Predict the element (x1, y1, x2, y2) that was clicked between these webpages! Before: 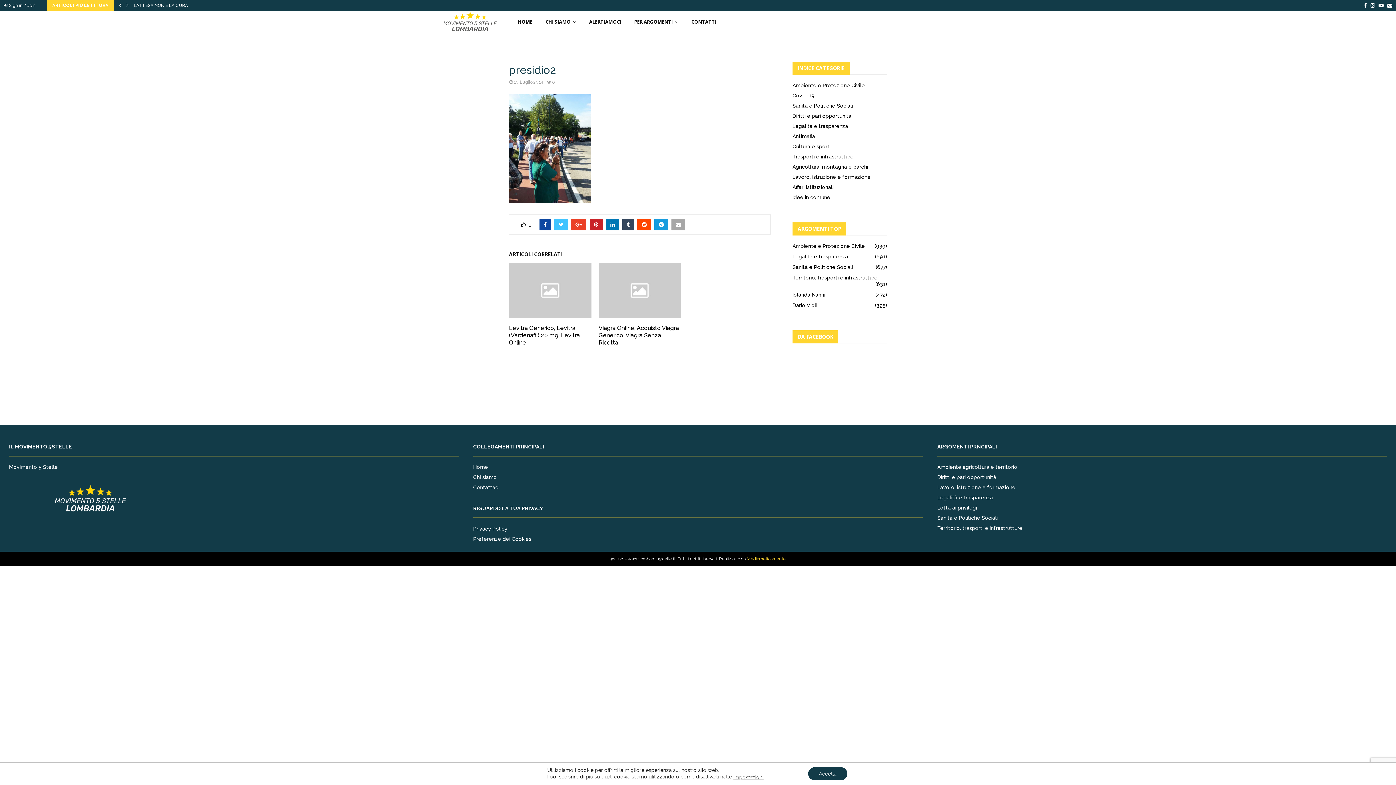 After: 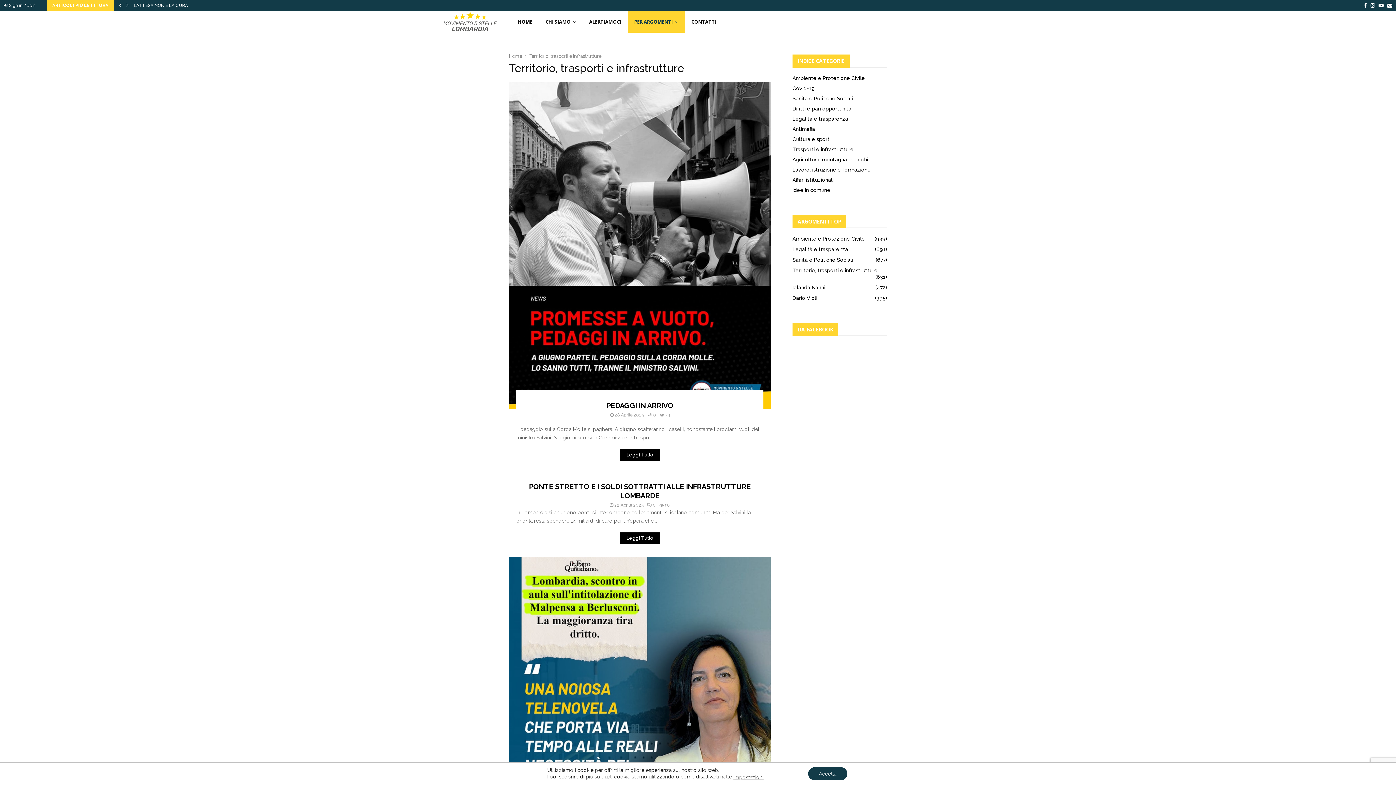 Action: bbox: (792, 151, 853, 161) label: Trasporti e infrastrutture